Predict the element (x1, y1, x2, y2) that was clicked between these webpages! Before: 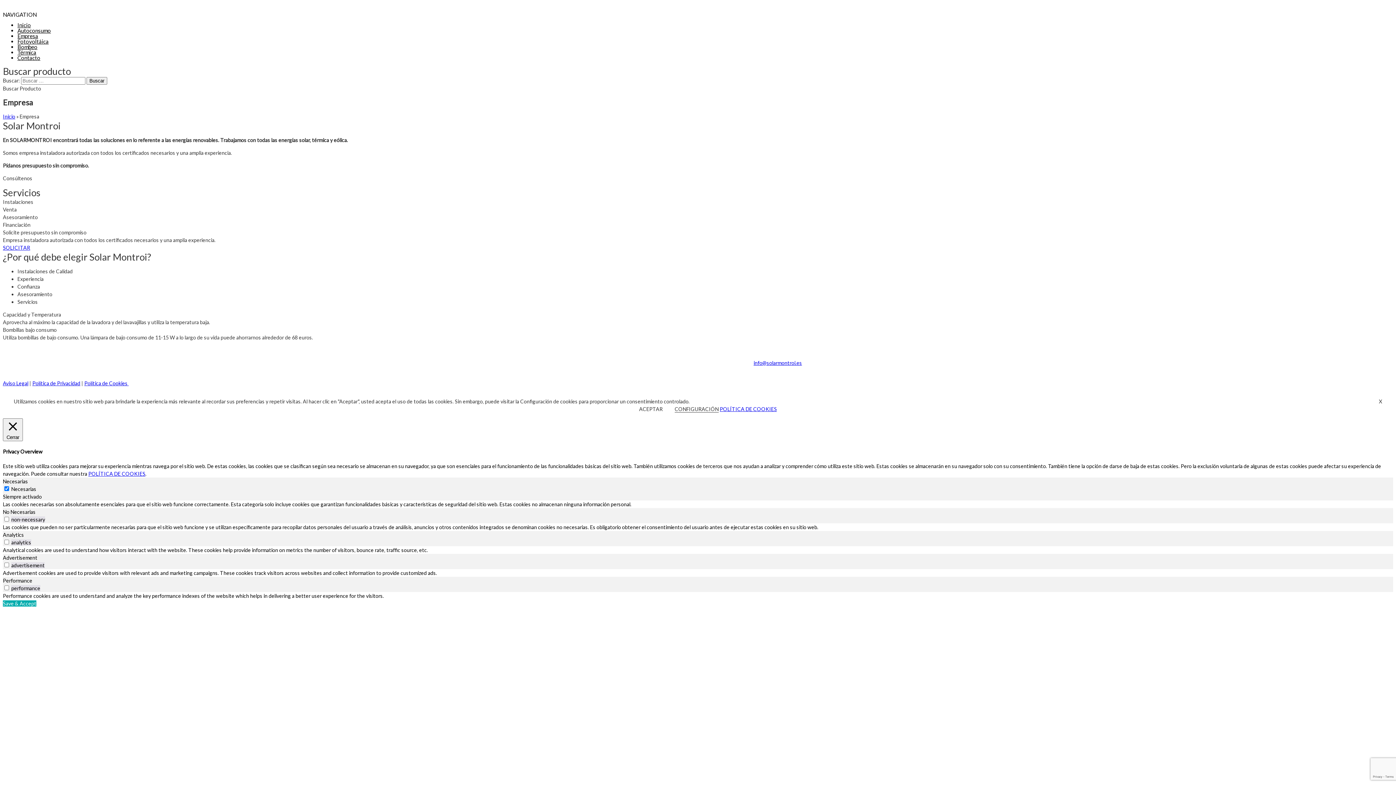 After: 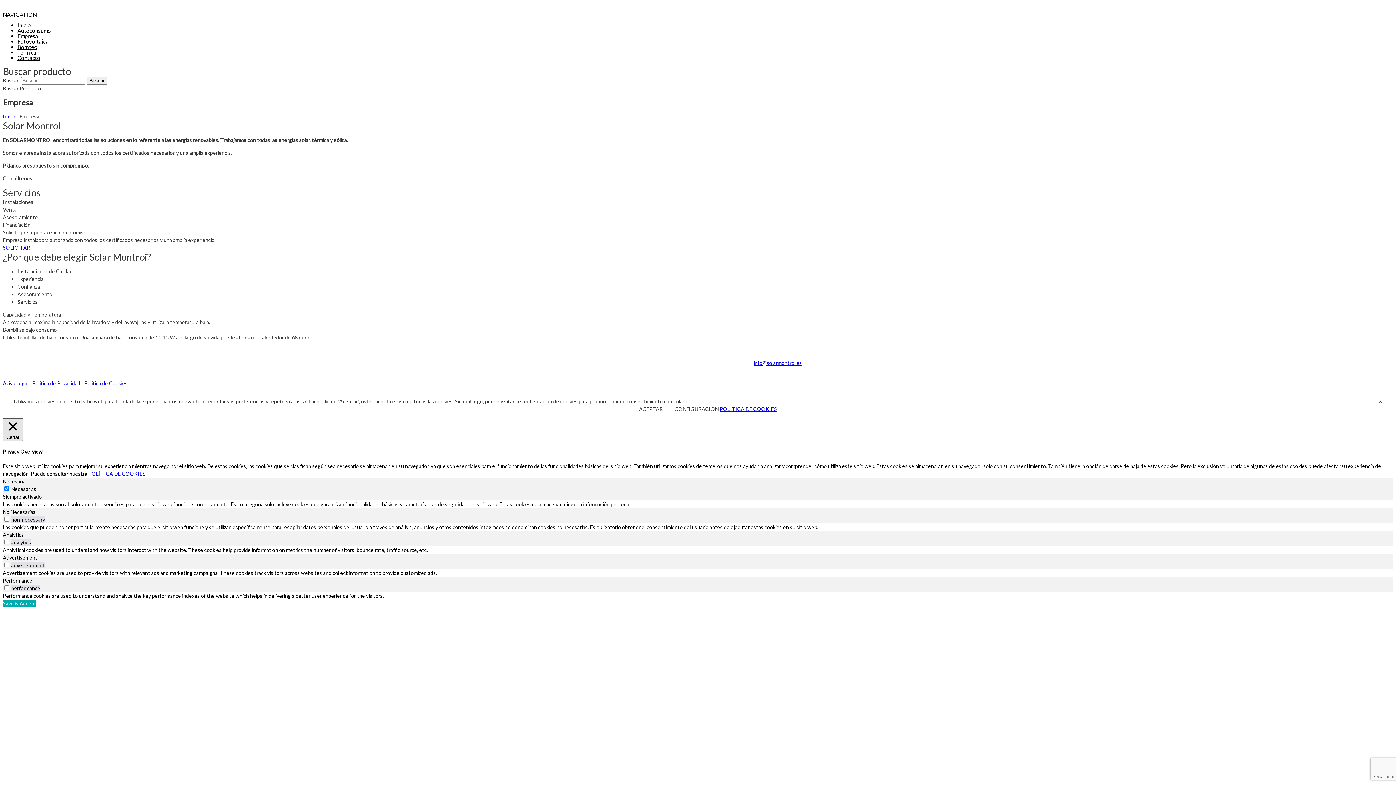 Action: label: Cerrar bbox: (2, 418, 22, 441)